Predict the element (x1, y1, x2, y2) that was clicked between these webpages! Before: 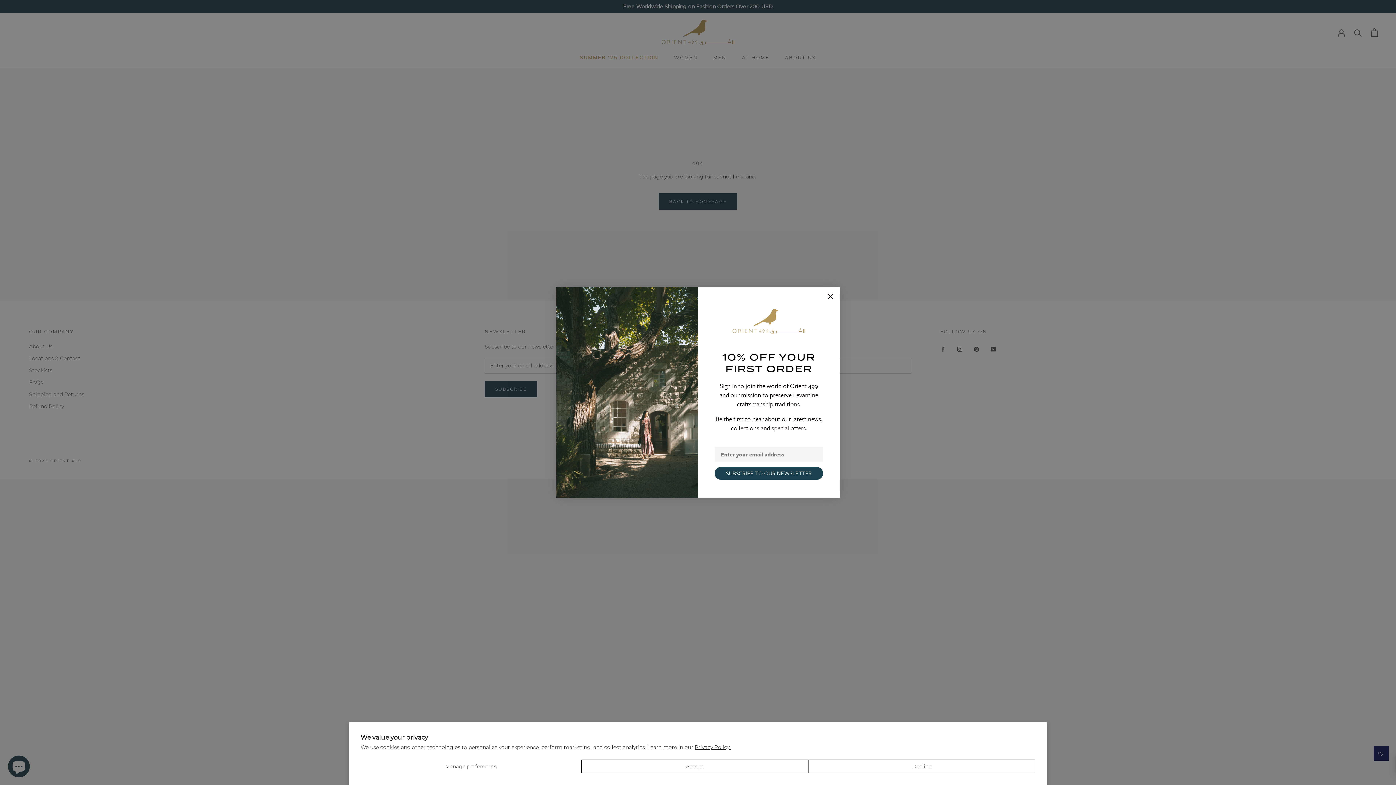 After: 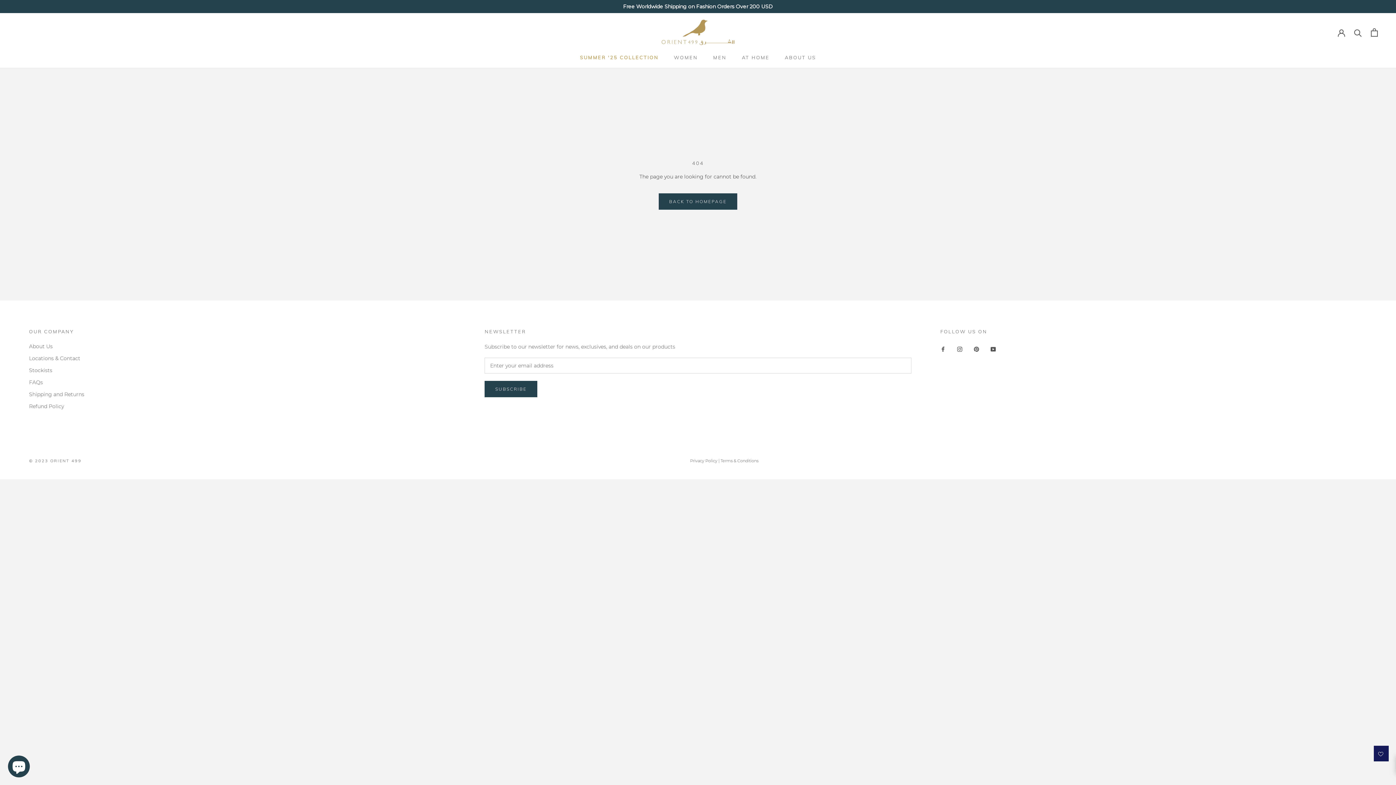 Action: bbox: (581, 760, 808, 773) label: Accept